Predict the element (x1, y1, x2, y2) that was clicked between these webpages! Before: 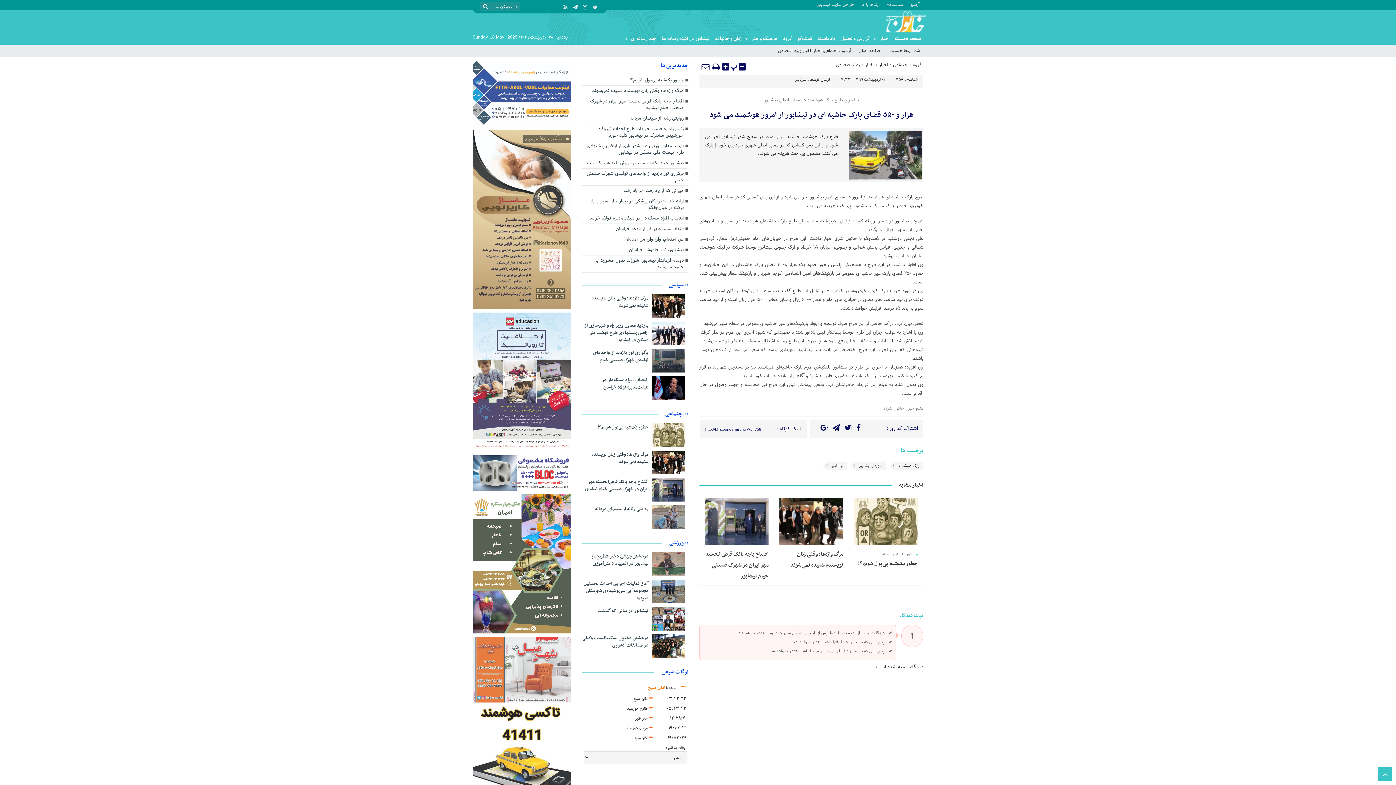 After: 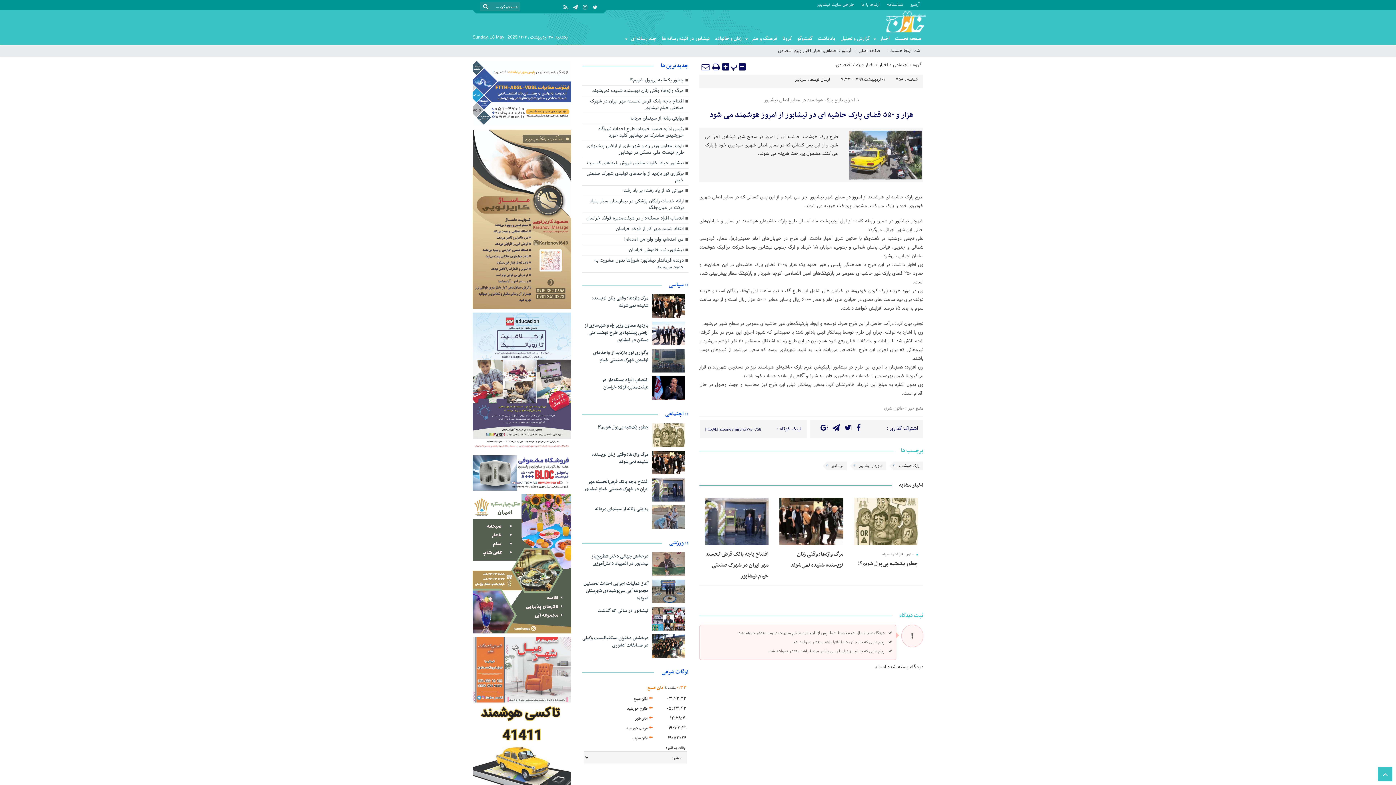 Action: bbox: (472, 129, 571, 309)